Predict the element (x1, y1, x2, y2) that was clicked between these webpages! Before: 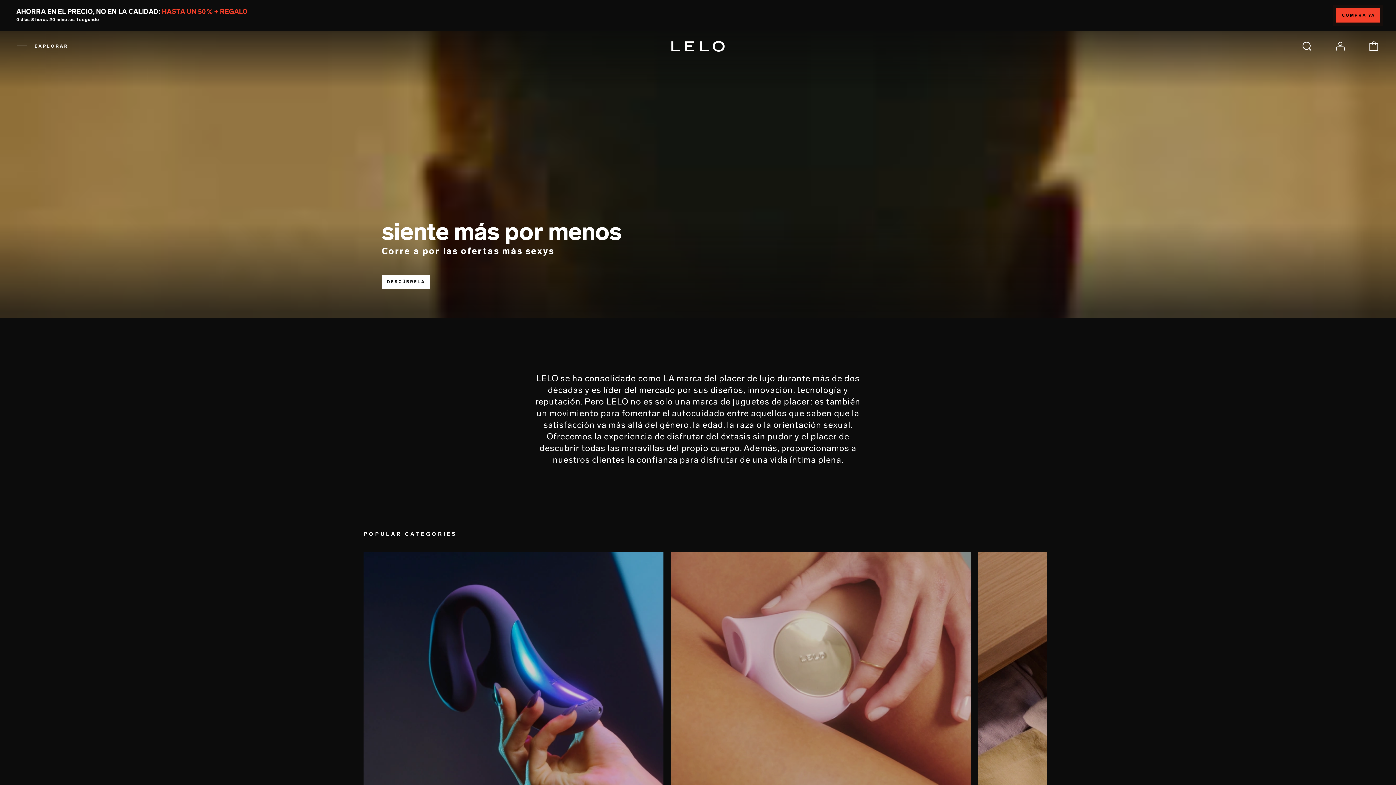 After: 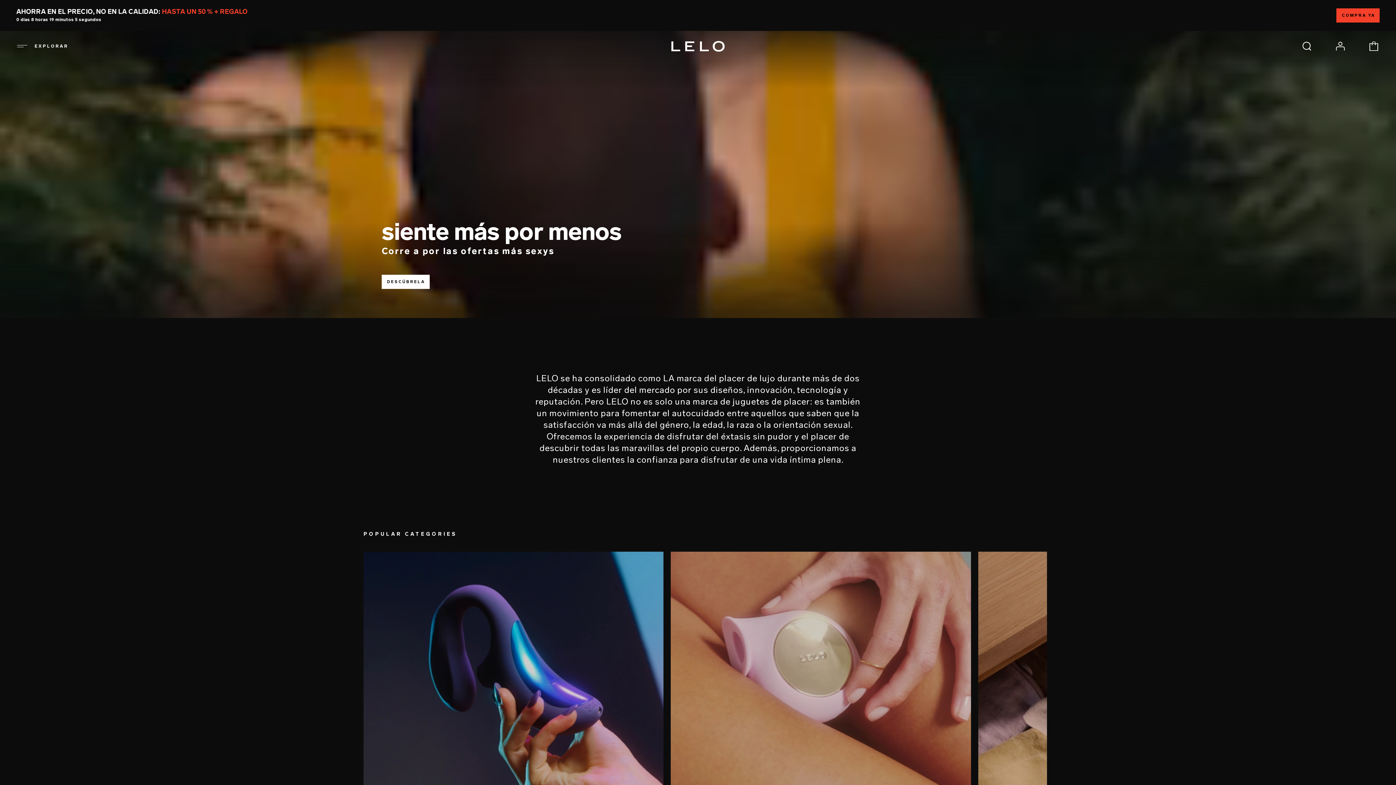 Action: bbox: (670, 40, 725, 52)